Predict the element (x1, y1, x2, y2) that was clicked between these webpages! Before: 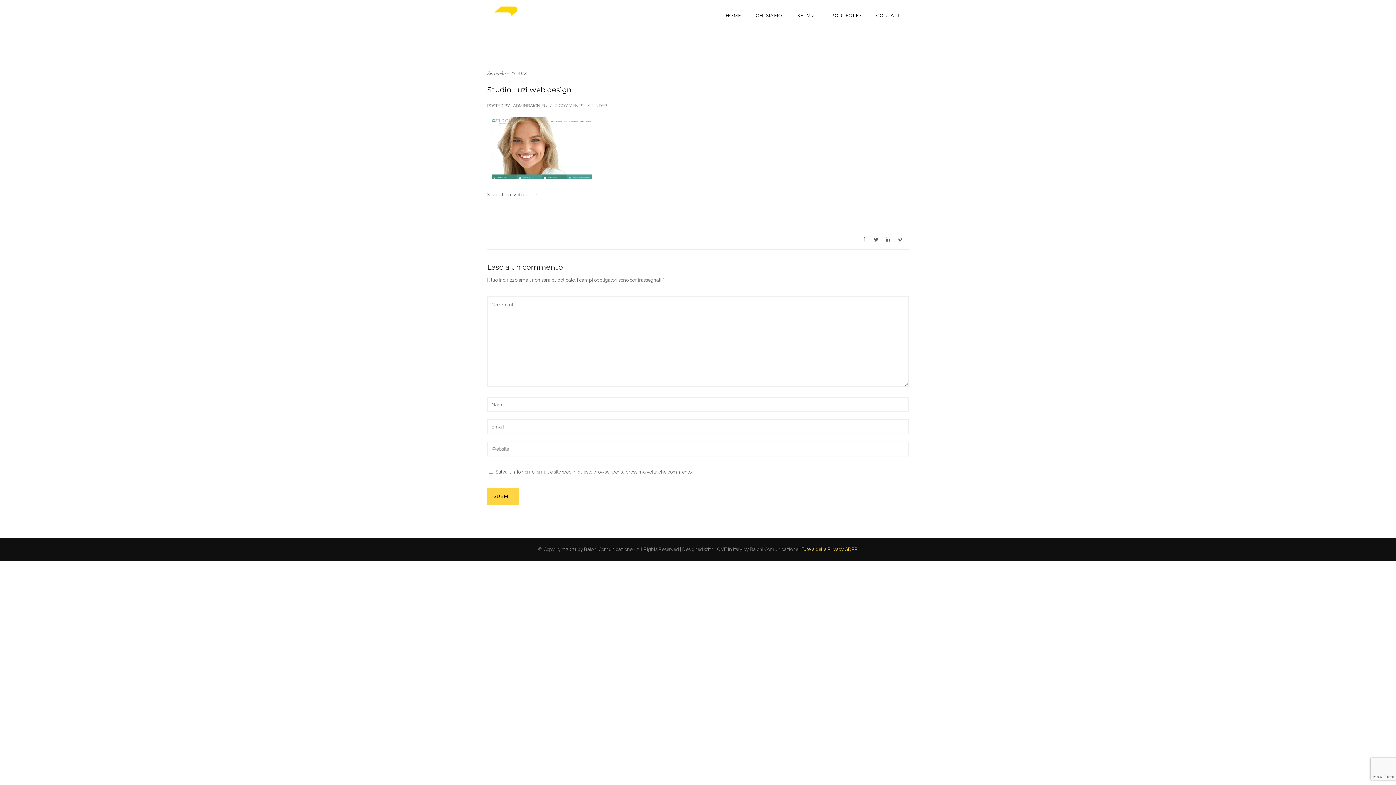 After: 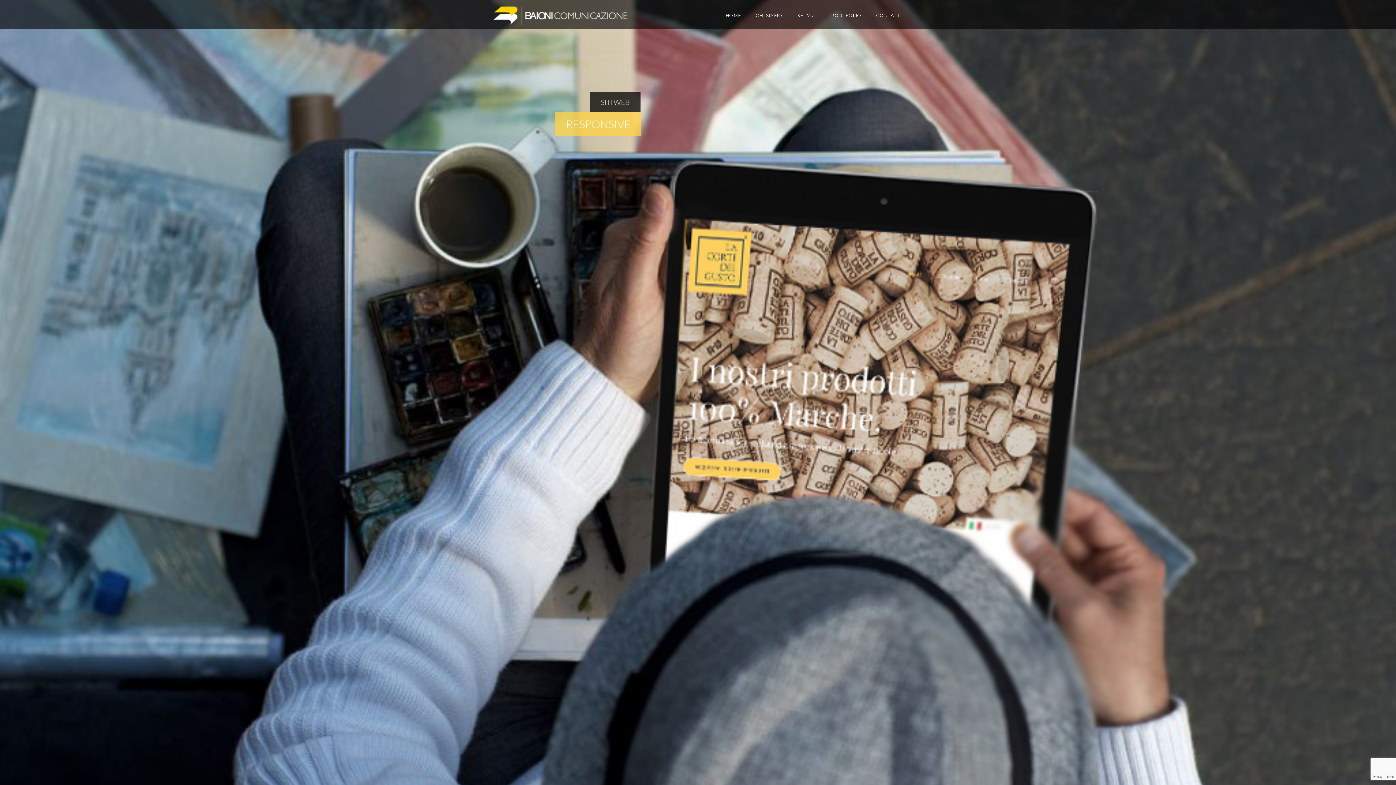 Action: label: CONTATTI bbox: (869, 12, 909, 18)